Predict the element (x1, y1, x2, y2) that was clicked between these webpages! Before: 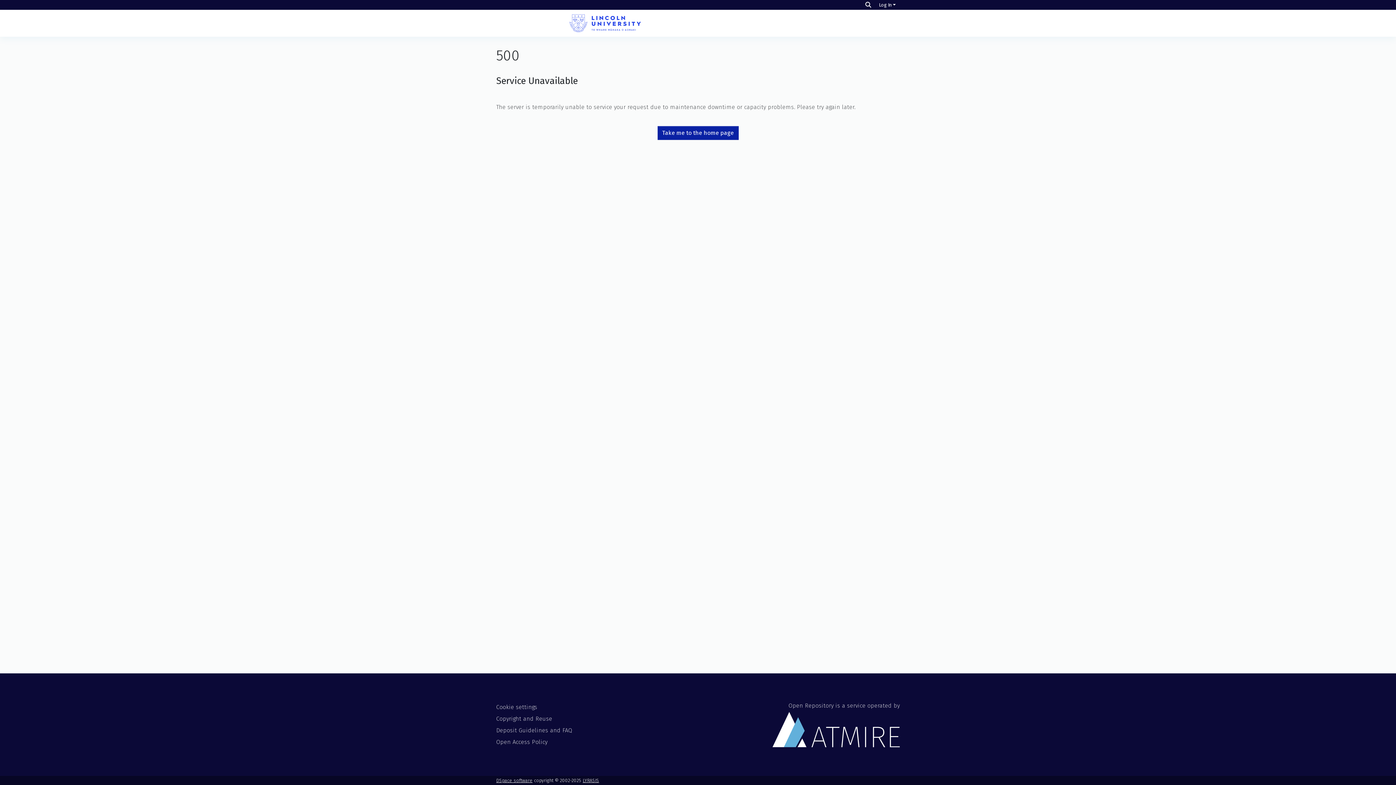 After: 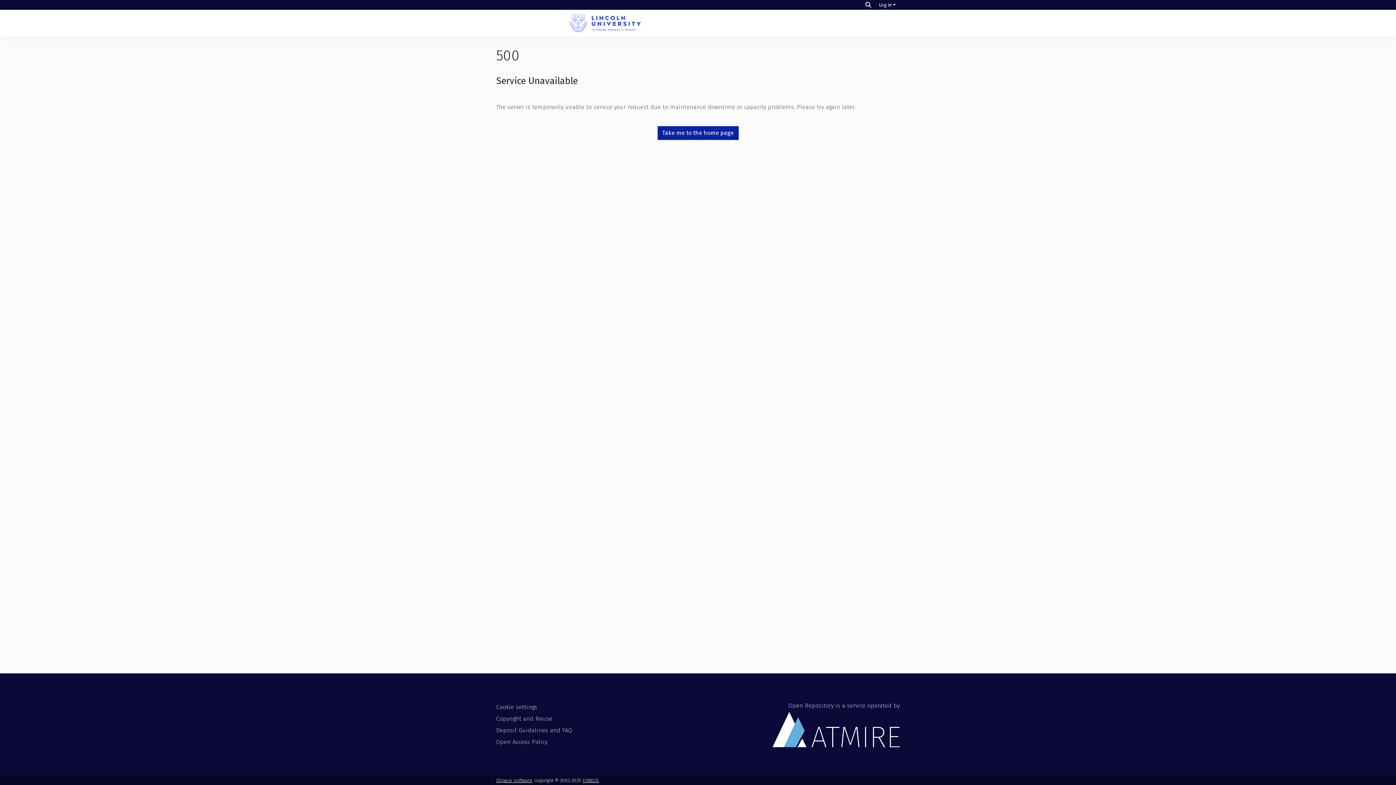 Action: bbox: (657, 126, 738, 139) label: Take me to the home page